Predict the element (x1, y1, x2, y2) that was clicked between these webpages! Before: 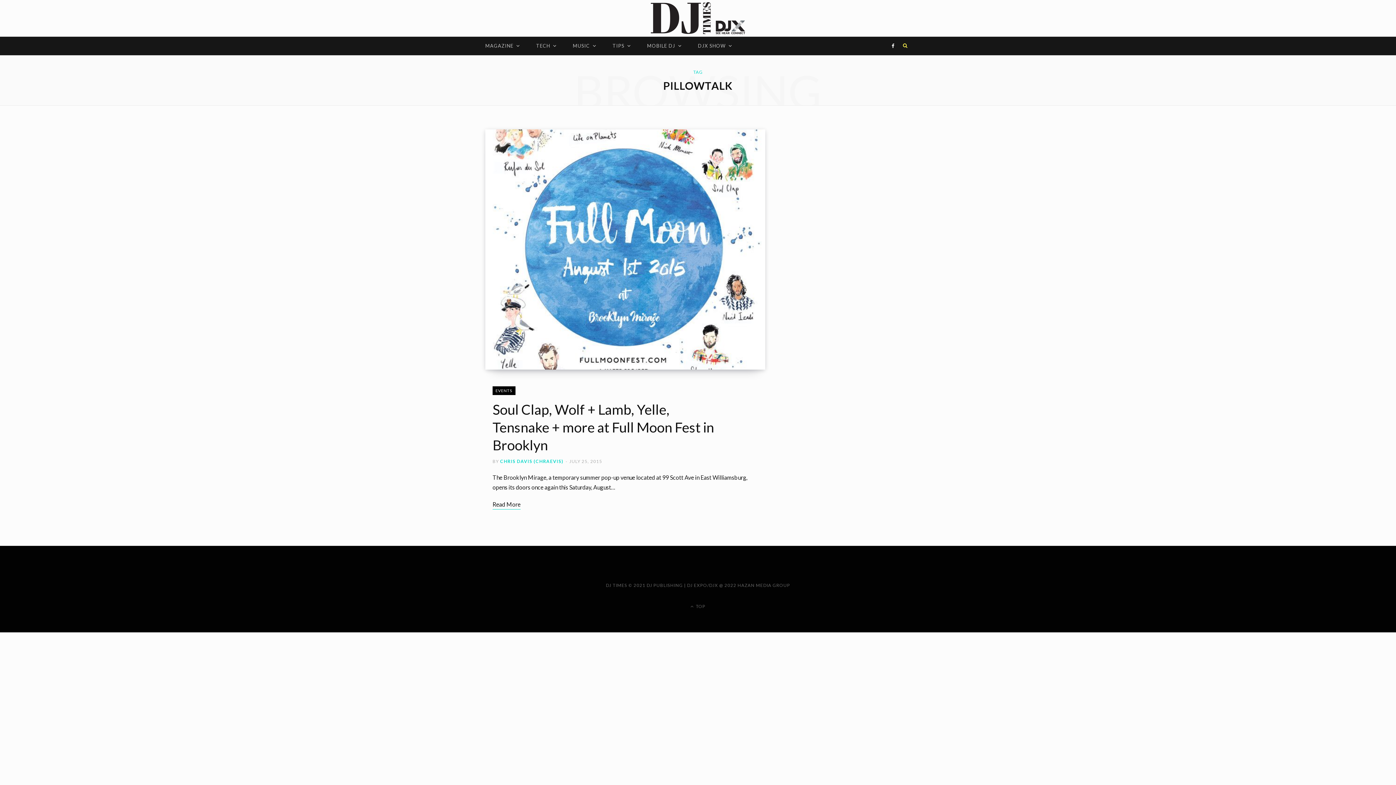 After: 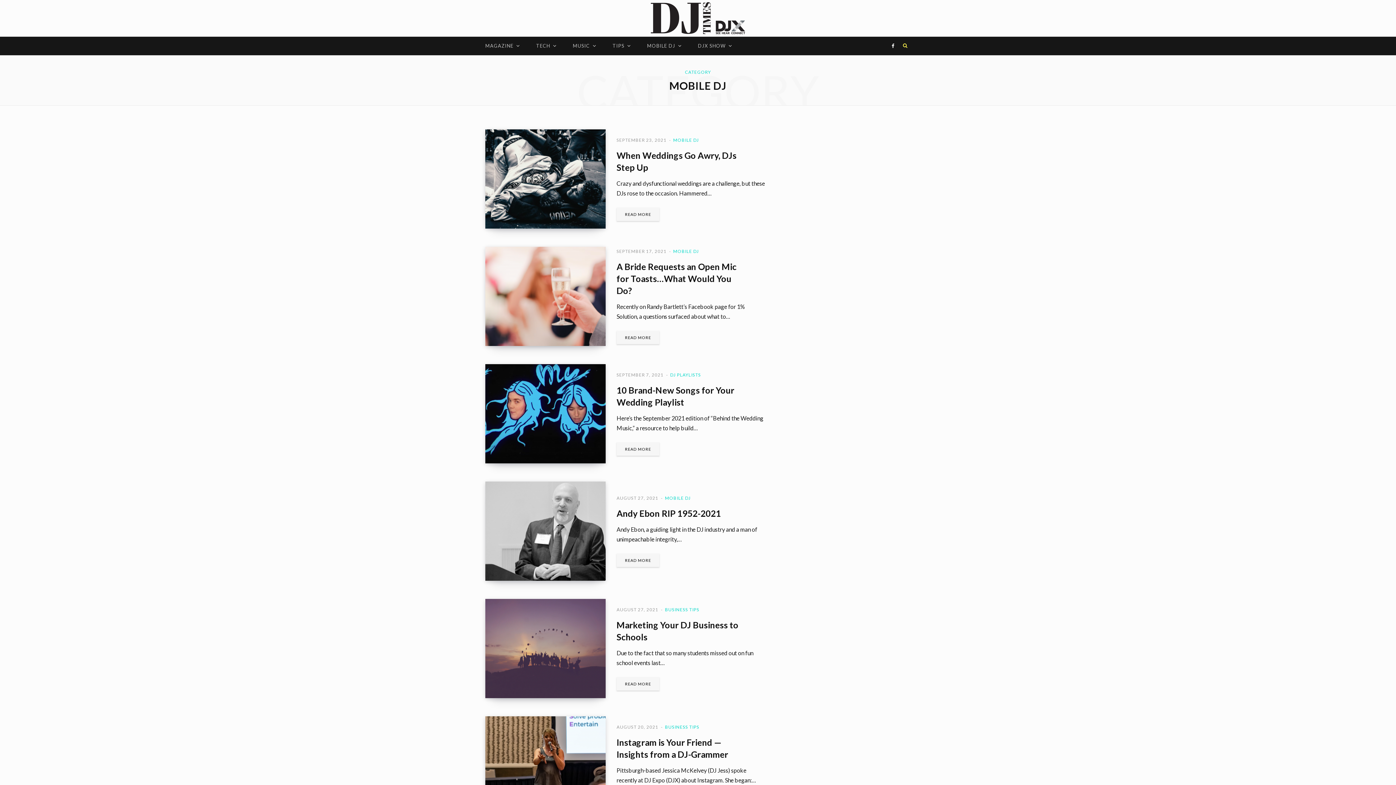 Action: label: MOBILE DJ bbox: (639, 36, 689, 55)